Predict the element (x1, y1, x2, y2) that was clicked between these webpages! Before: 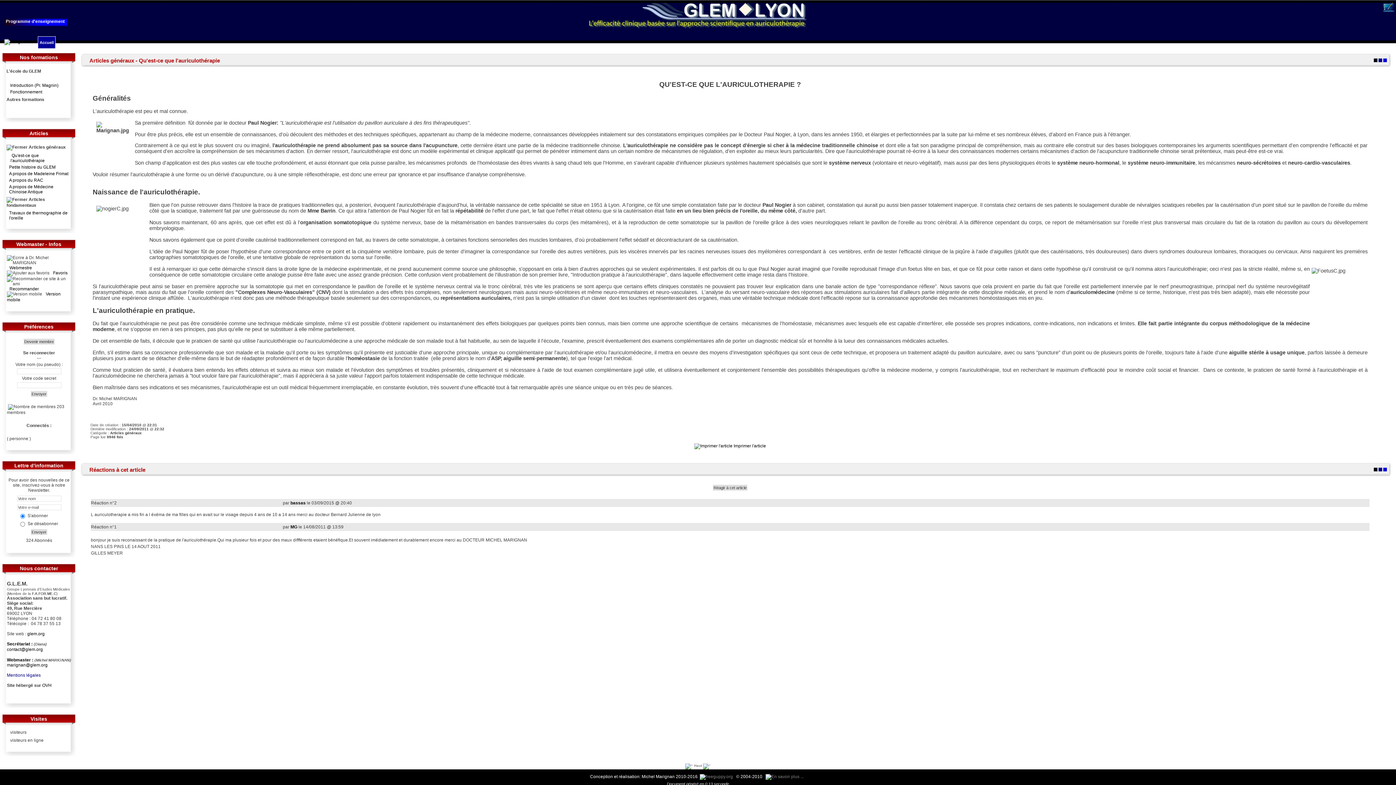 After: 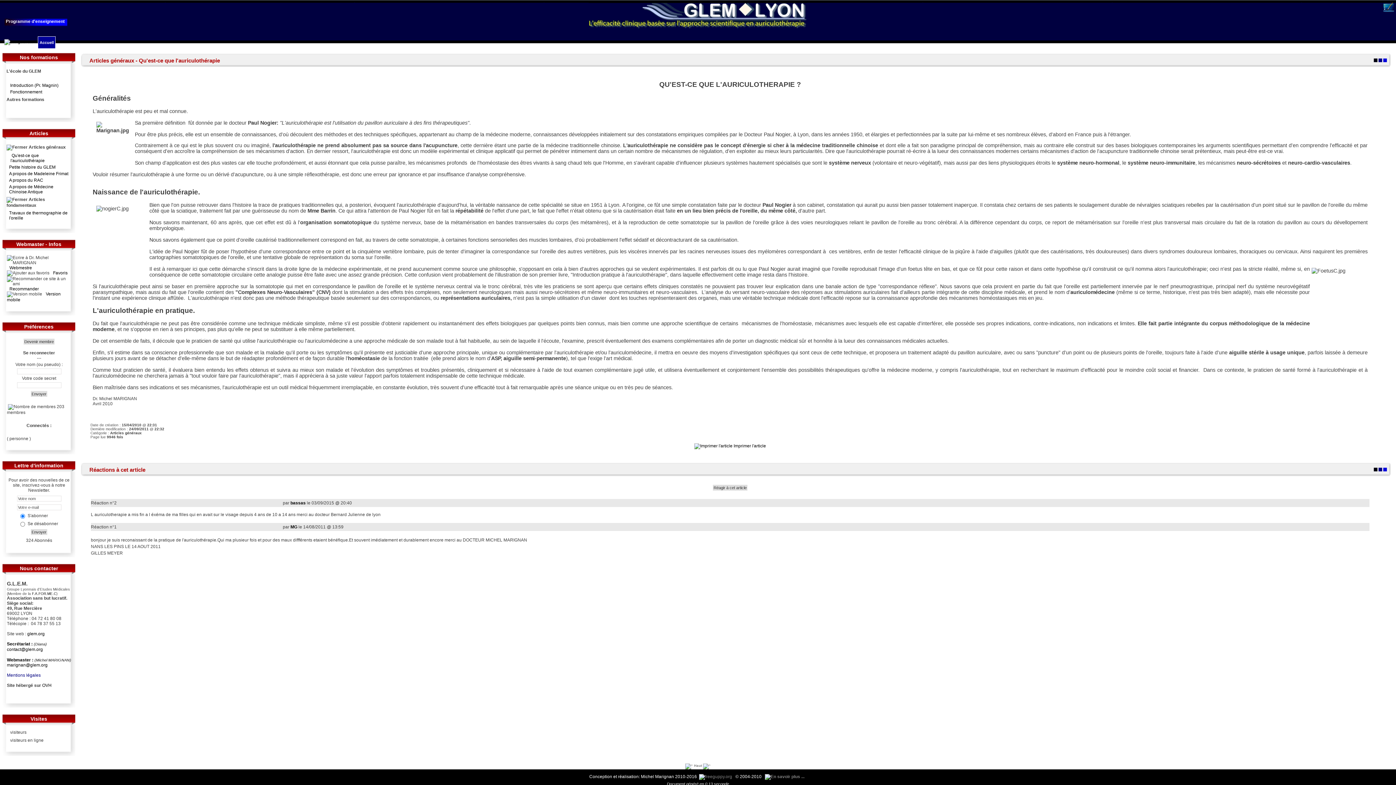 Action: label:   bbox: (765, 774, 805, 779)